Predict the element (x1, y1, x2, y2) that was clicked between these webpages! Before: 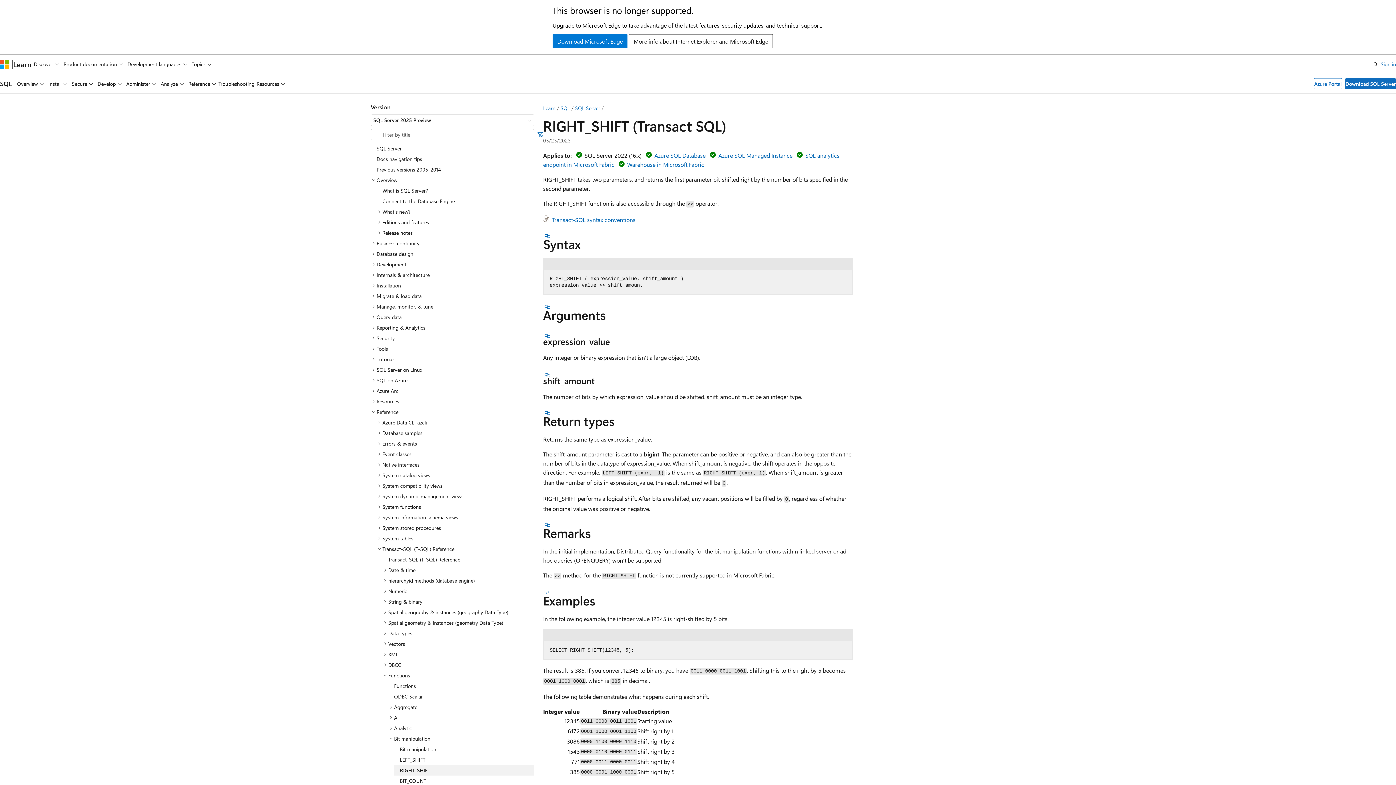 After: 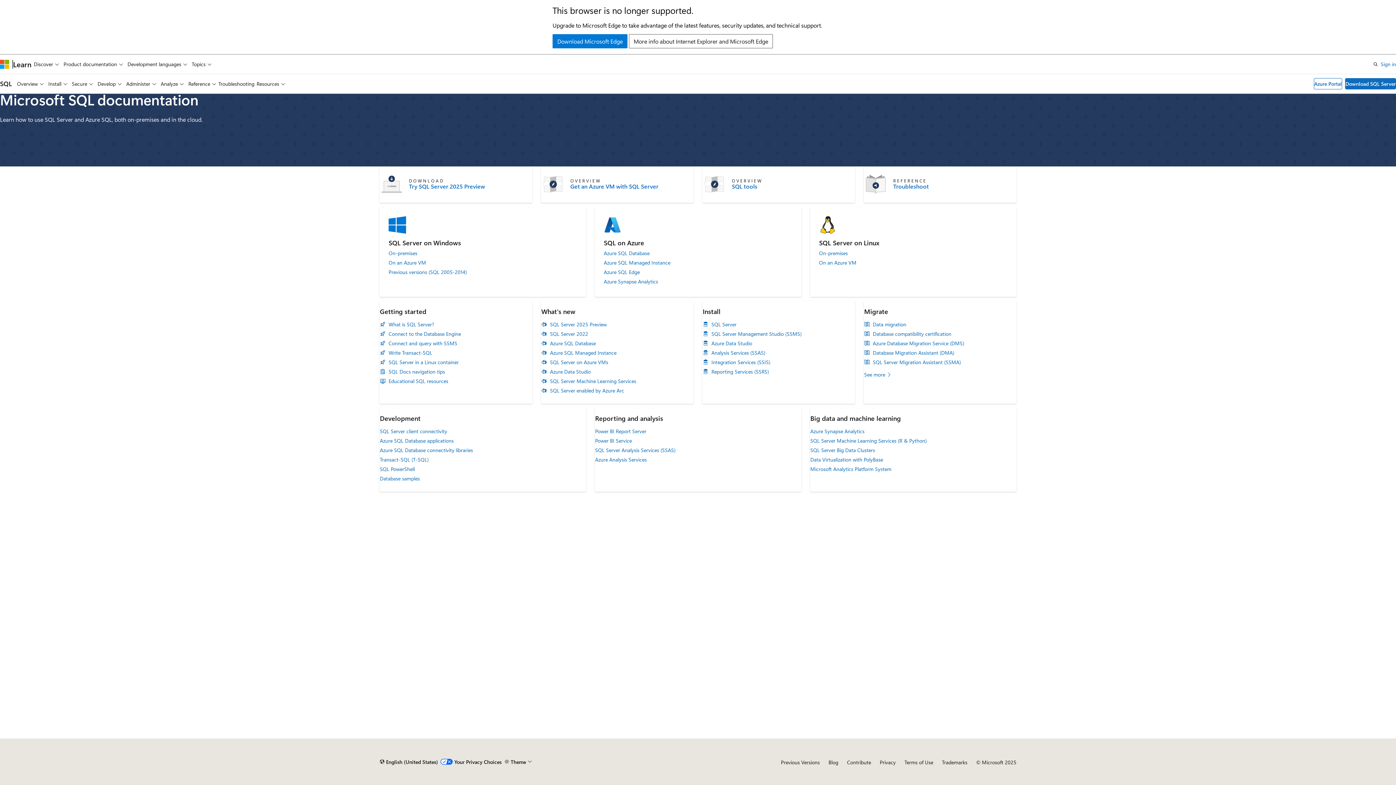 Action: bbox: (560, 104, 570, 111) label: SQL